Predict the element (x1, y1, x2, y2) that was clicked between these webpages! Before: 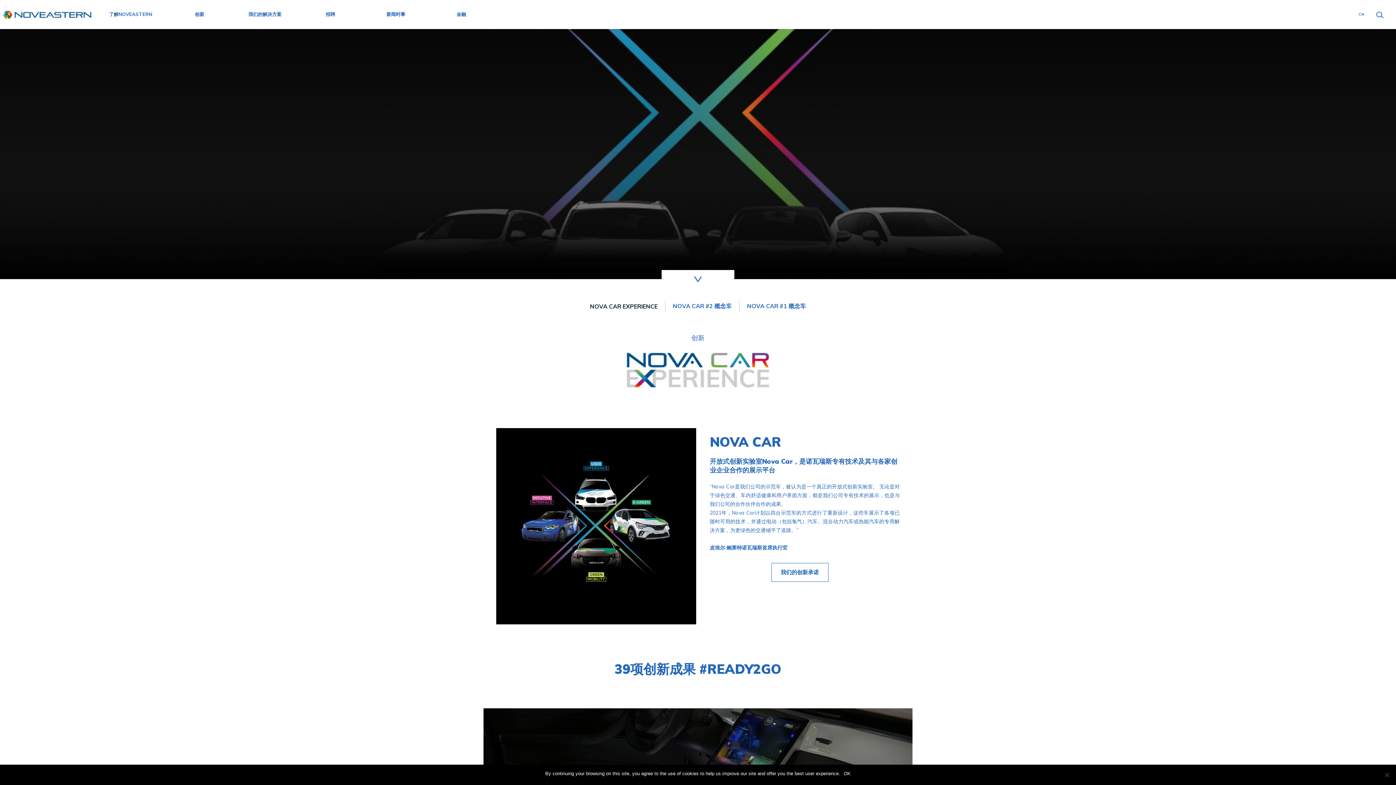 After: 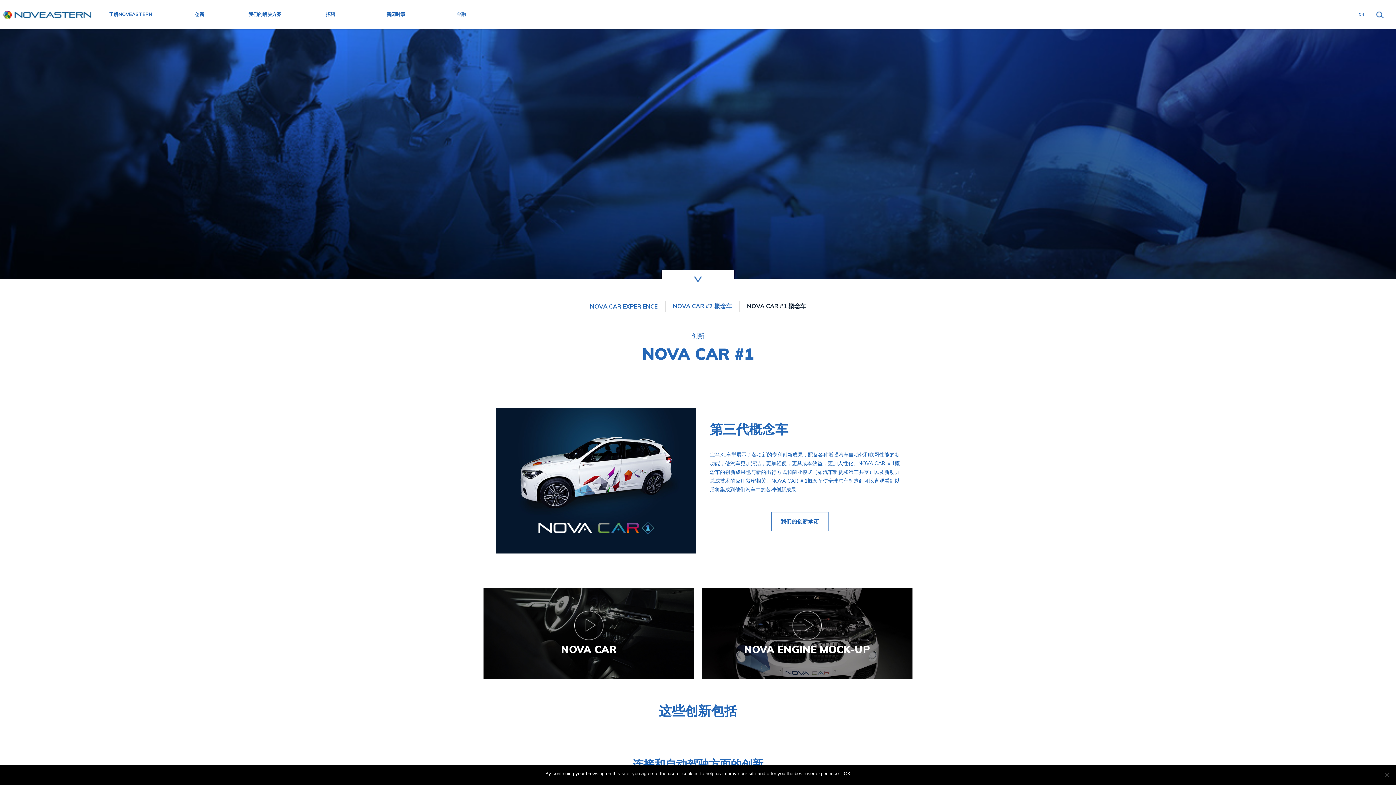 Action: bbox: (747, 302, 806, 310) label: NOVA CAR #1 概念车